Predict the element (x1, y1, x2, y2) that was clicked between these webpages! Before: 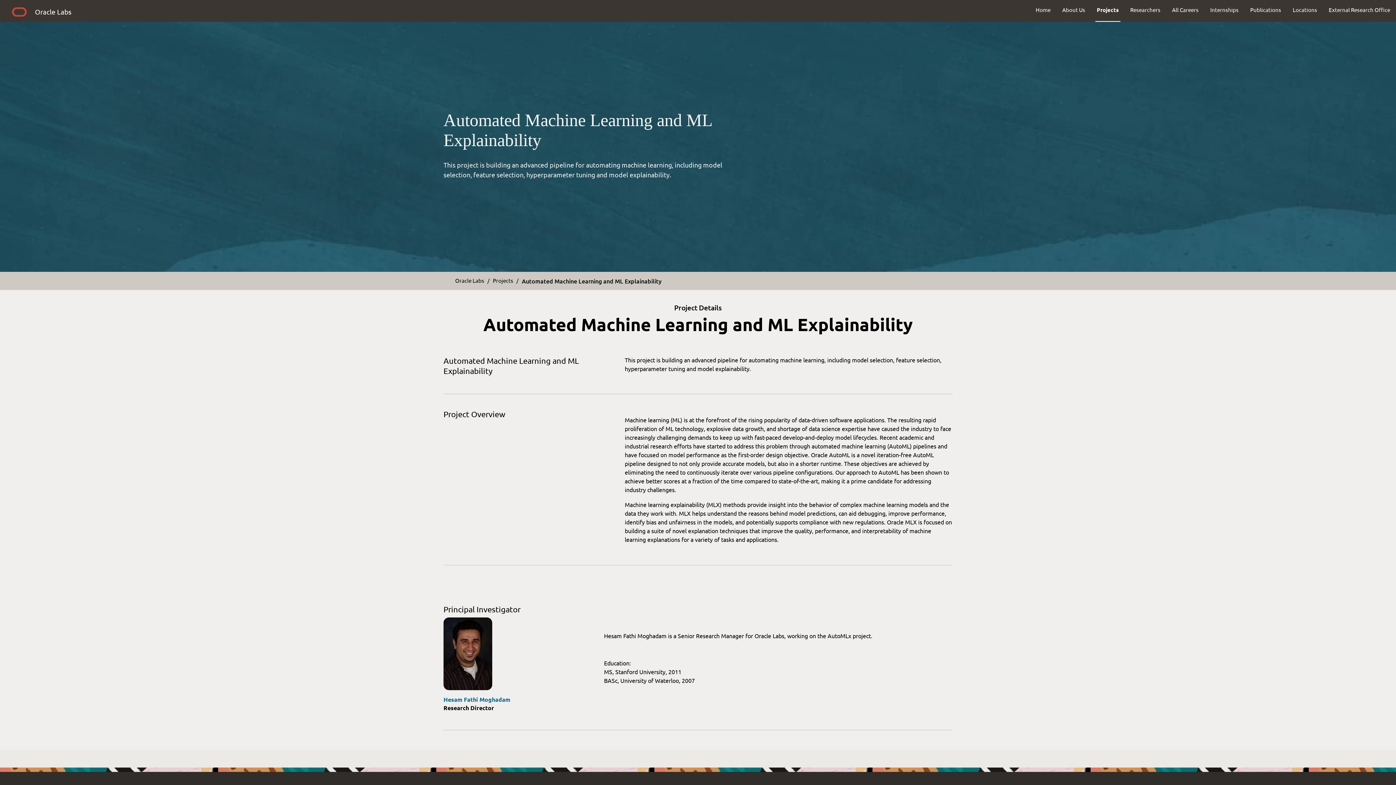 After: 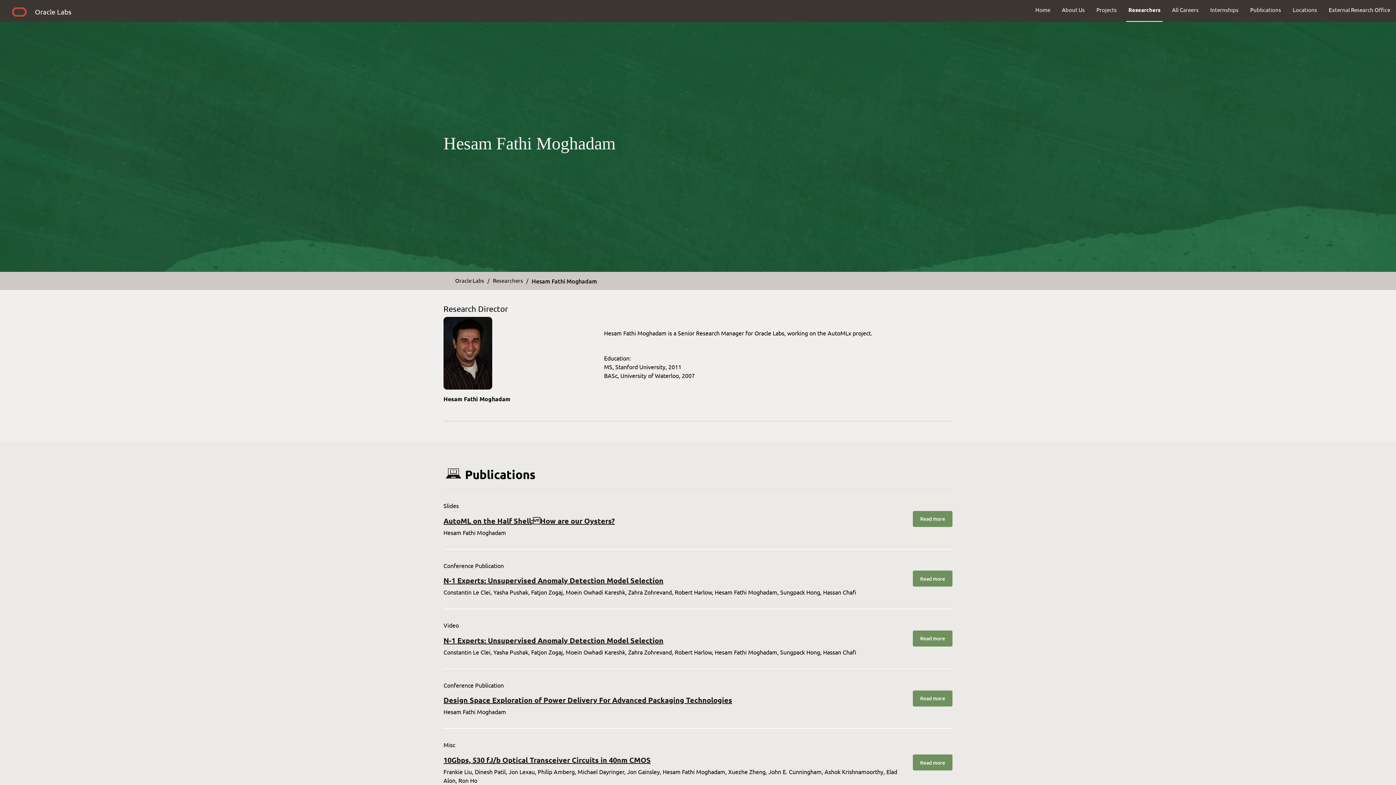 Action: bbox: (443, 695, 510, 703) label: Hesam Fathi Moghadam